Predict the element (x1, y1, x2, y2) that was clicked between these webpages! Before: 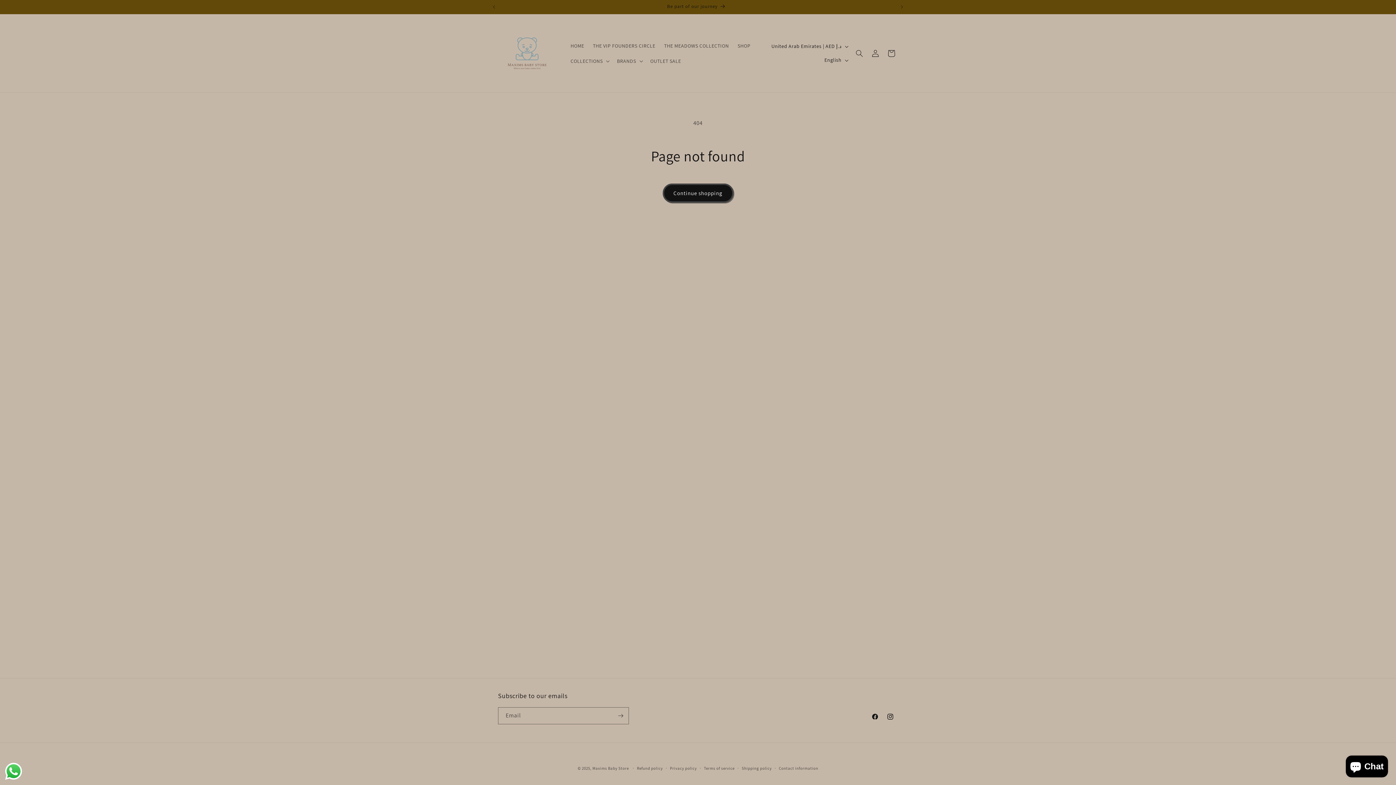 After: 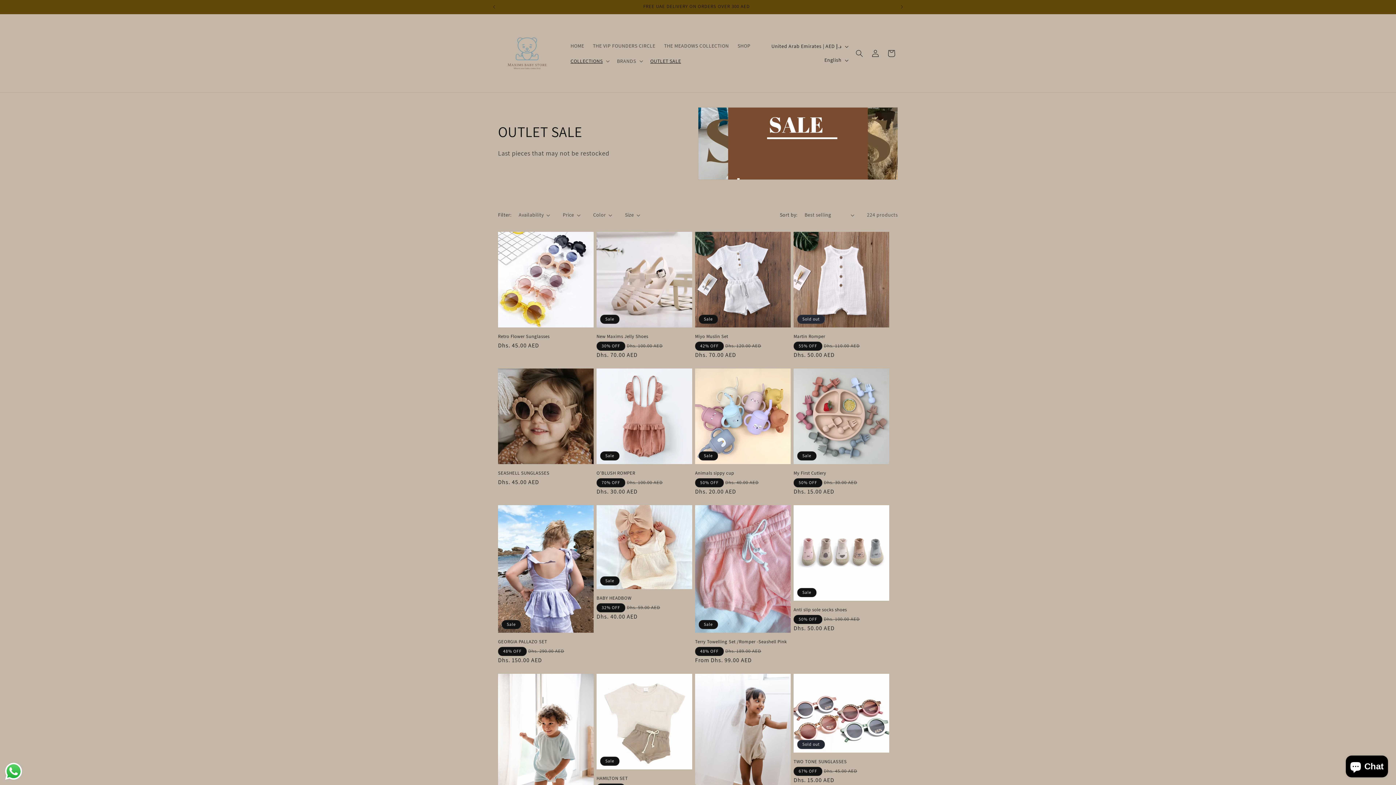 Action: bbox: (646, 53, 685, 68) label: OUTLET SALE